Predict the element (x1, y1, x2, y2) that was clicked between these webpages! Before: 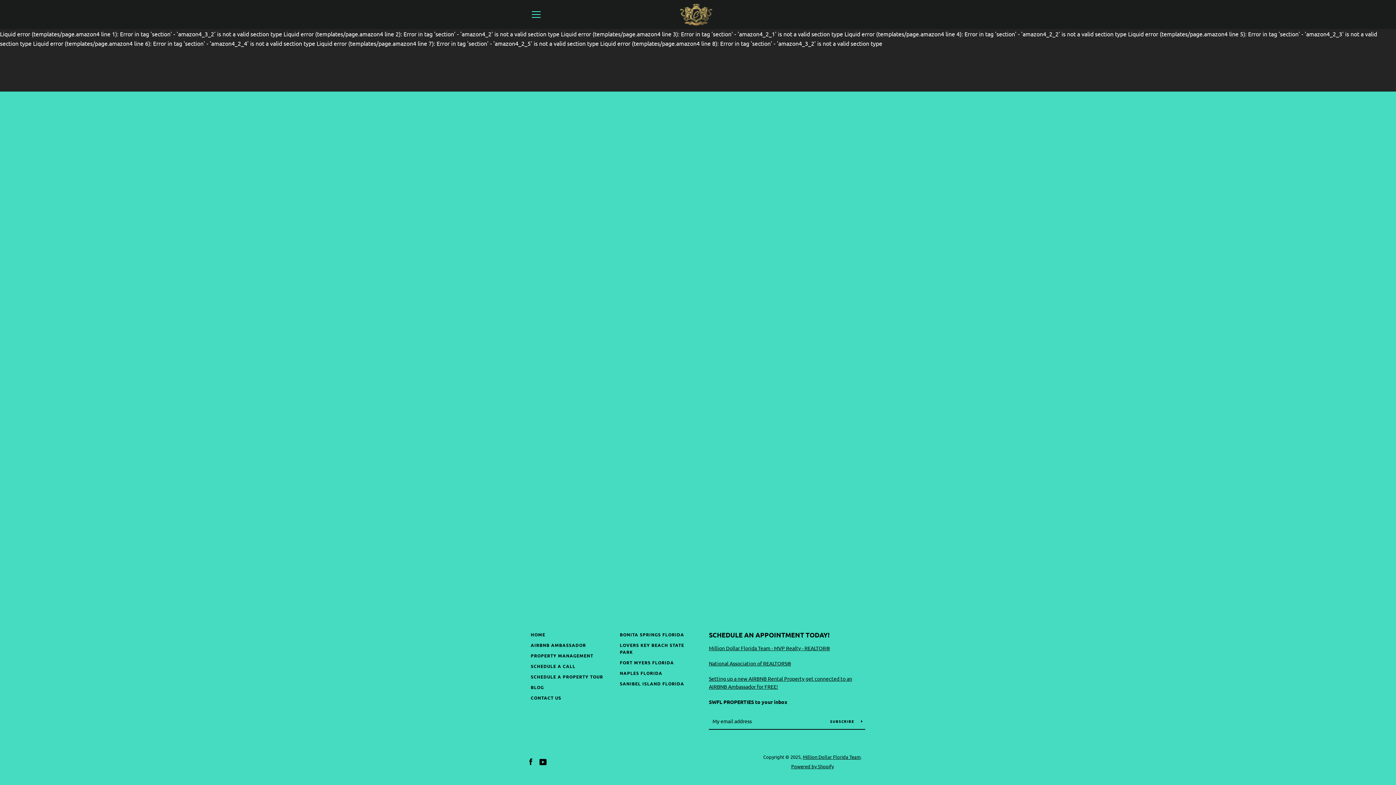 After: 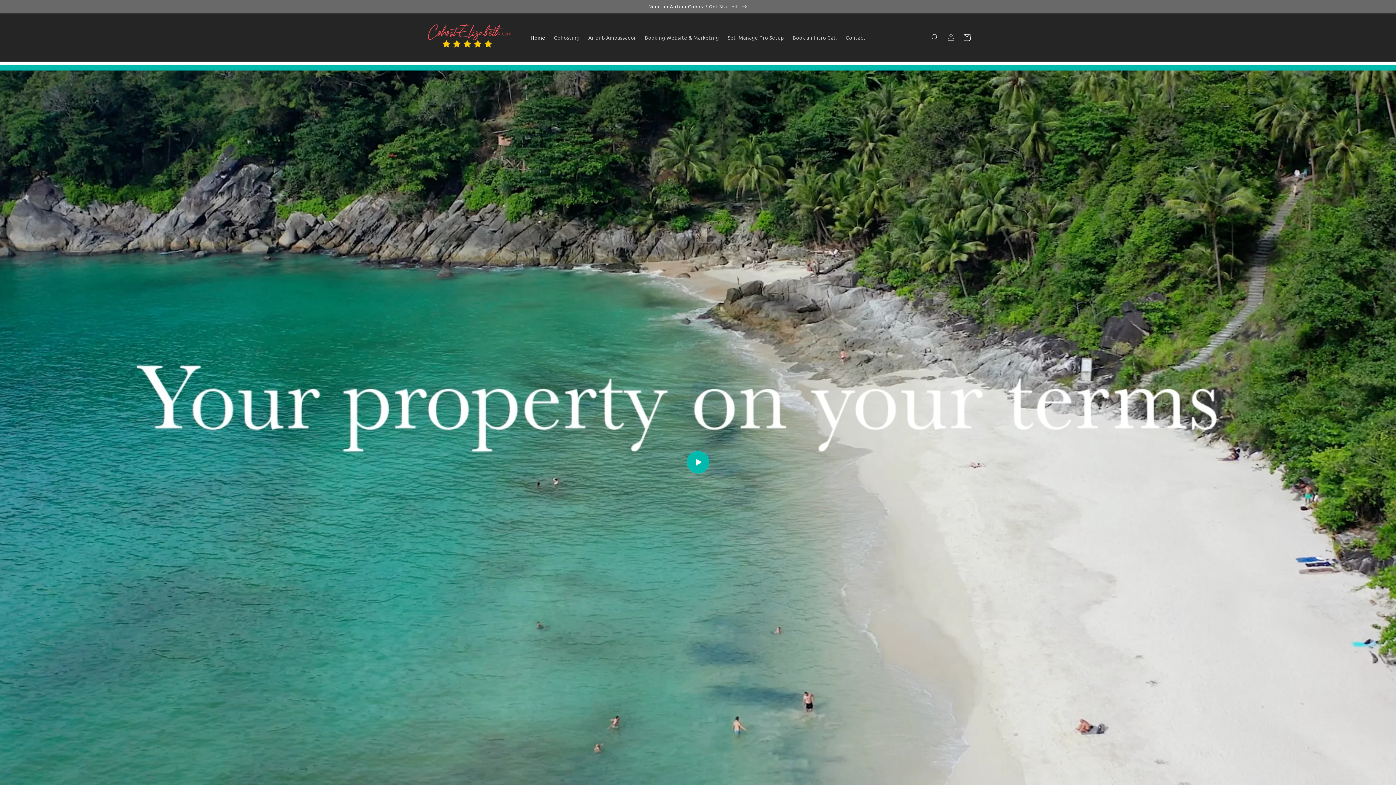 Action: label: PROPERTY MANAGEMENT bbox: (530, 653, 593, 658)